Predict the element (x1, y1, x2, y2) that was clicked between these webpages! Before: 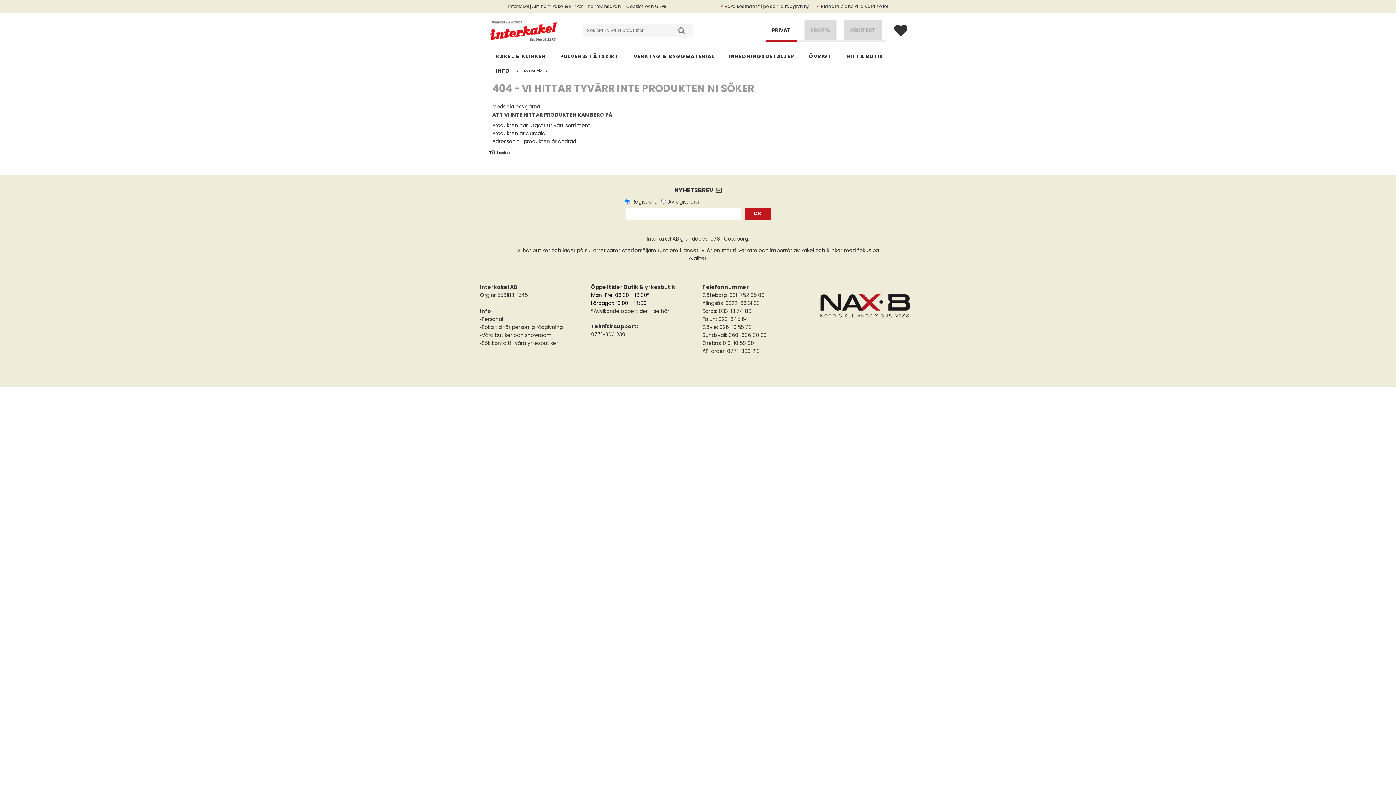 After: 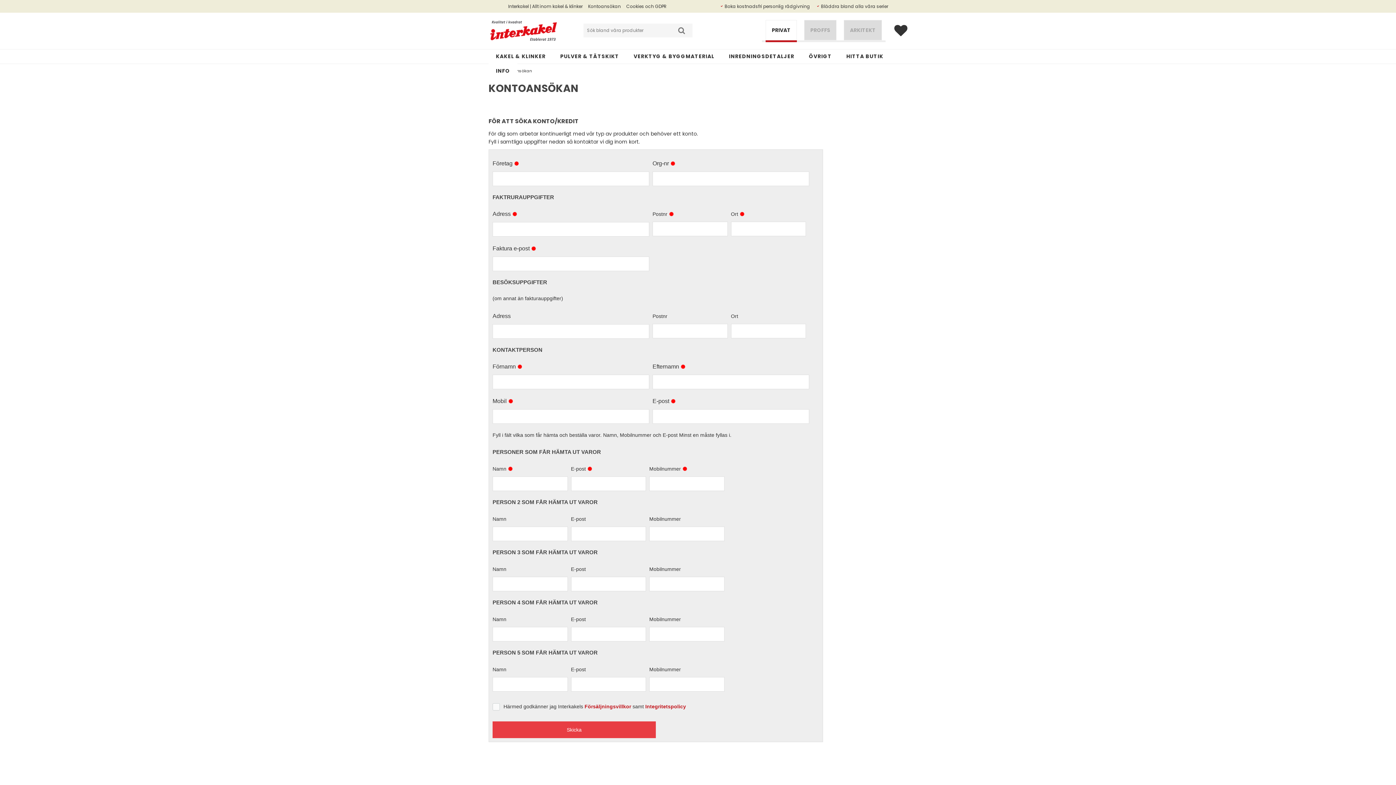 Action: label: •Sök konto till våra yrkesbutiker bbox: (480, 339, 558, 347)